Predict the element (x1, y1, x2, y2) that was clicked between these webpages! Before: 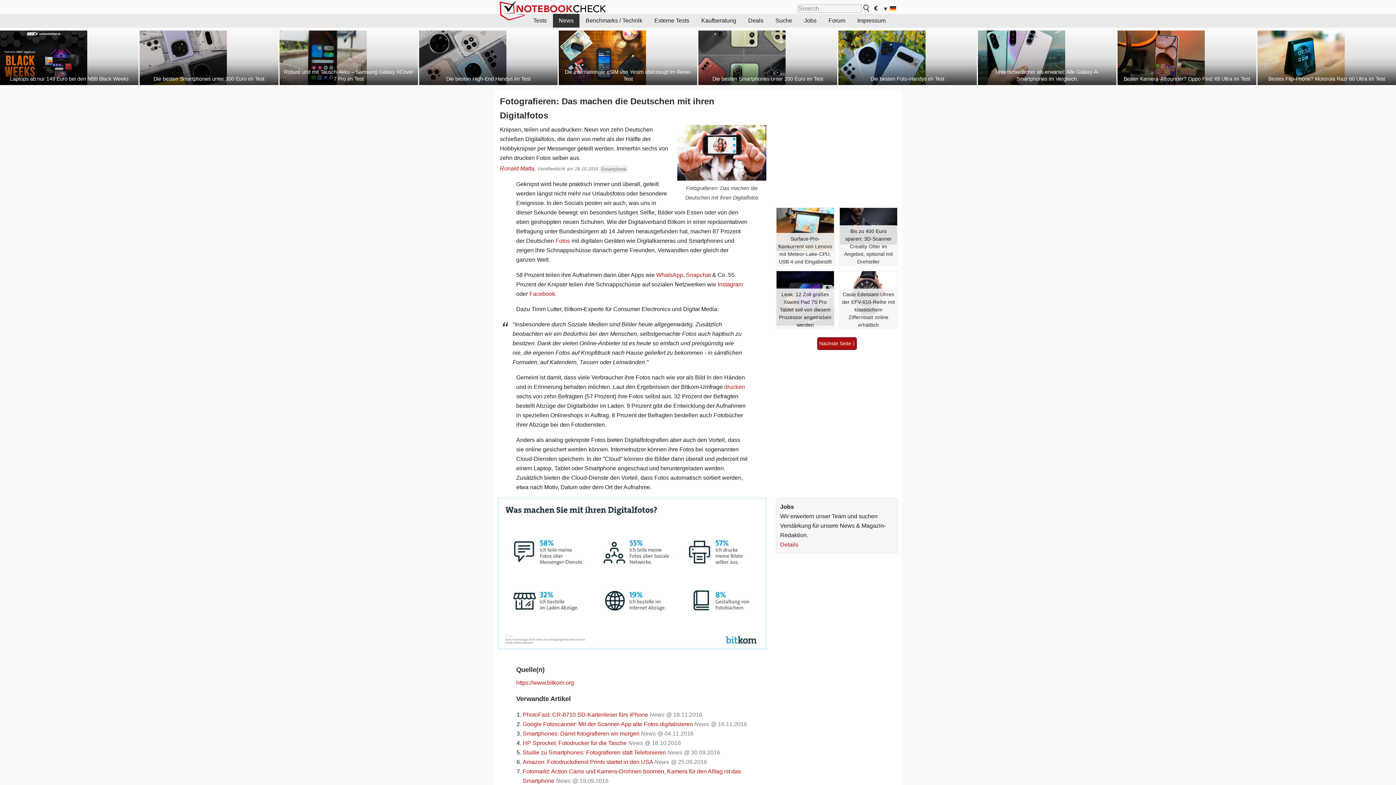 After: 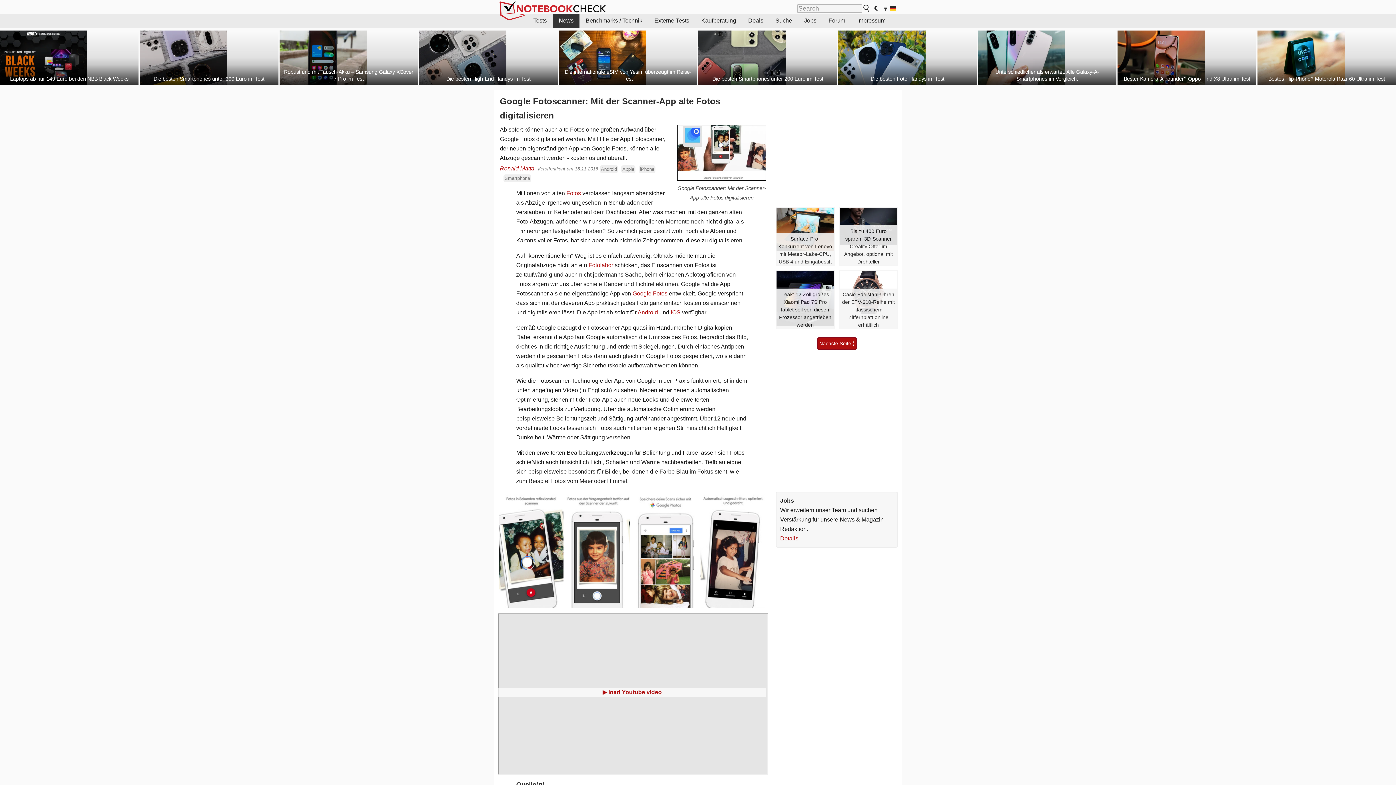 Action: bbox: (522, 721, 693, 727) label: Google Fotoscanner: Mit der Scanner-App alte Fotos digitalisieren